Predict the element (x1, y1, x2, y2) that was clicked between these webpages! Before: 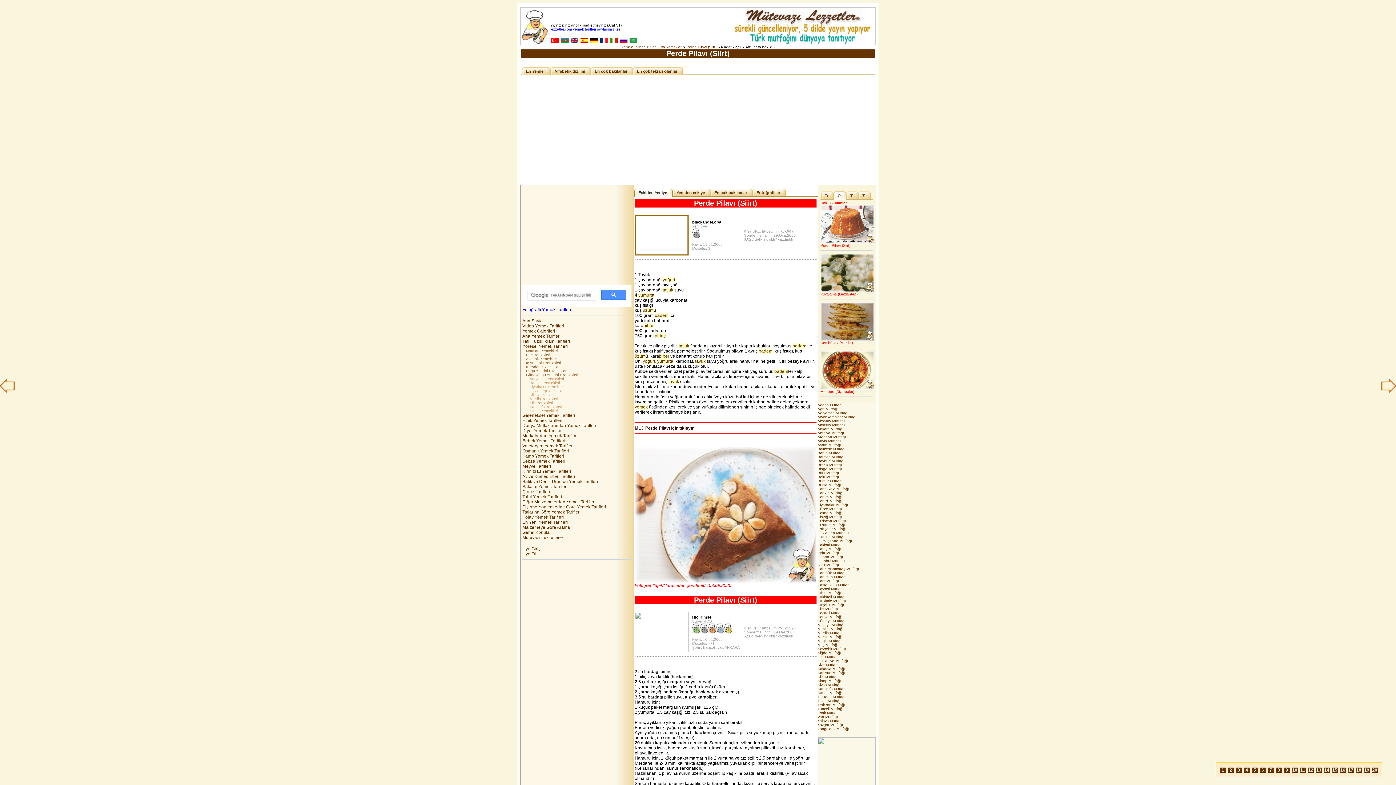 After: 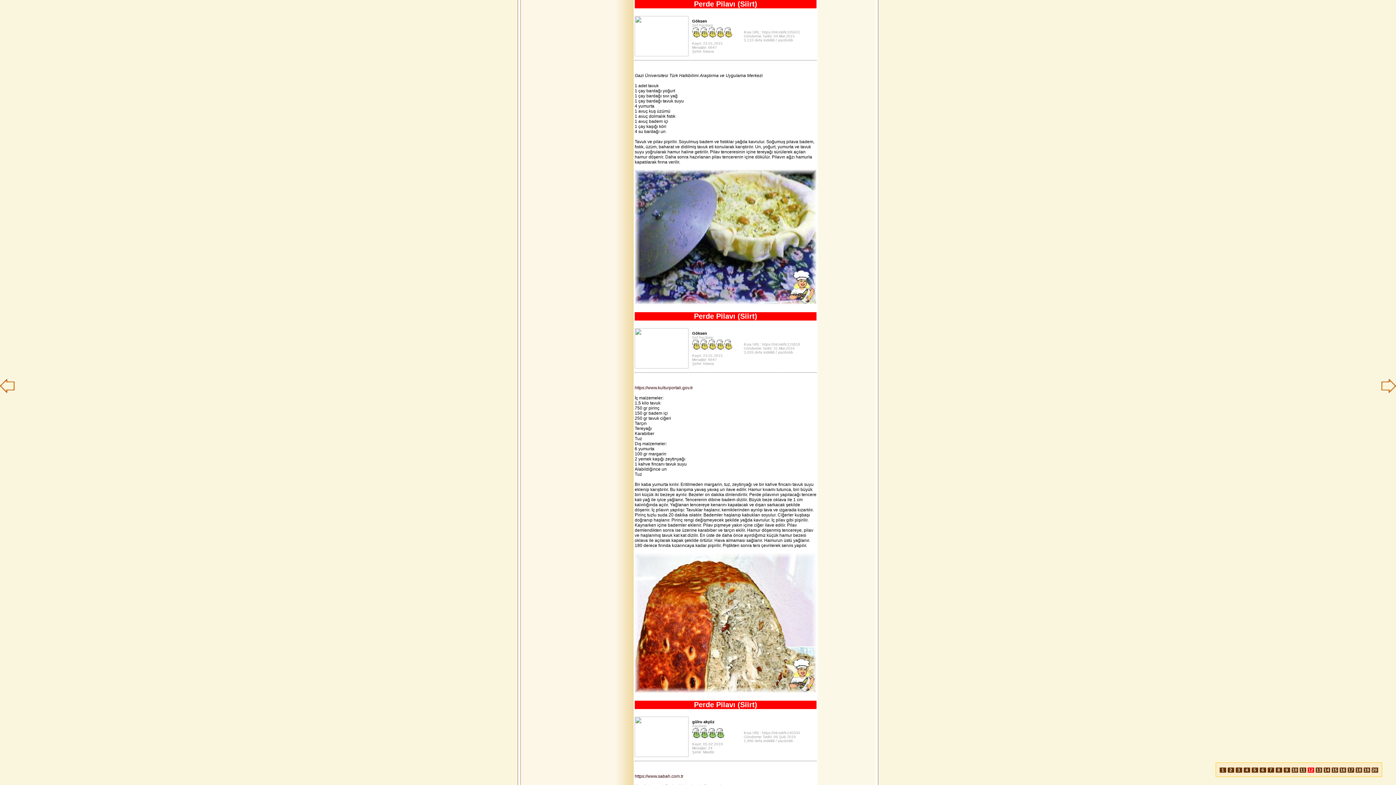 Action: bbox: (1307, 768, 1314, 773) label: 12